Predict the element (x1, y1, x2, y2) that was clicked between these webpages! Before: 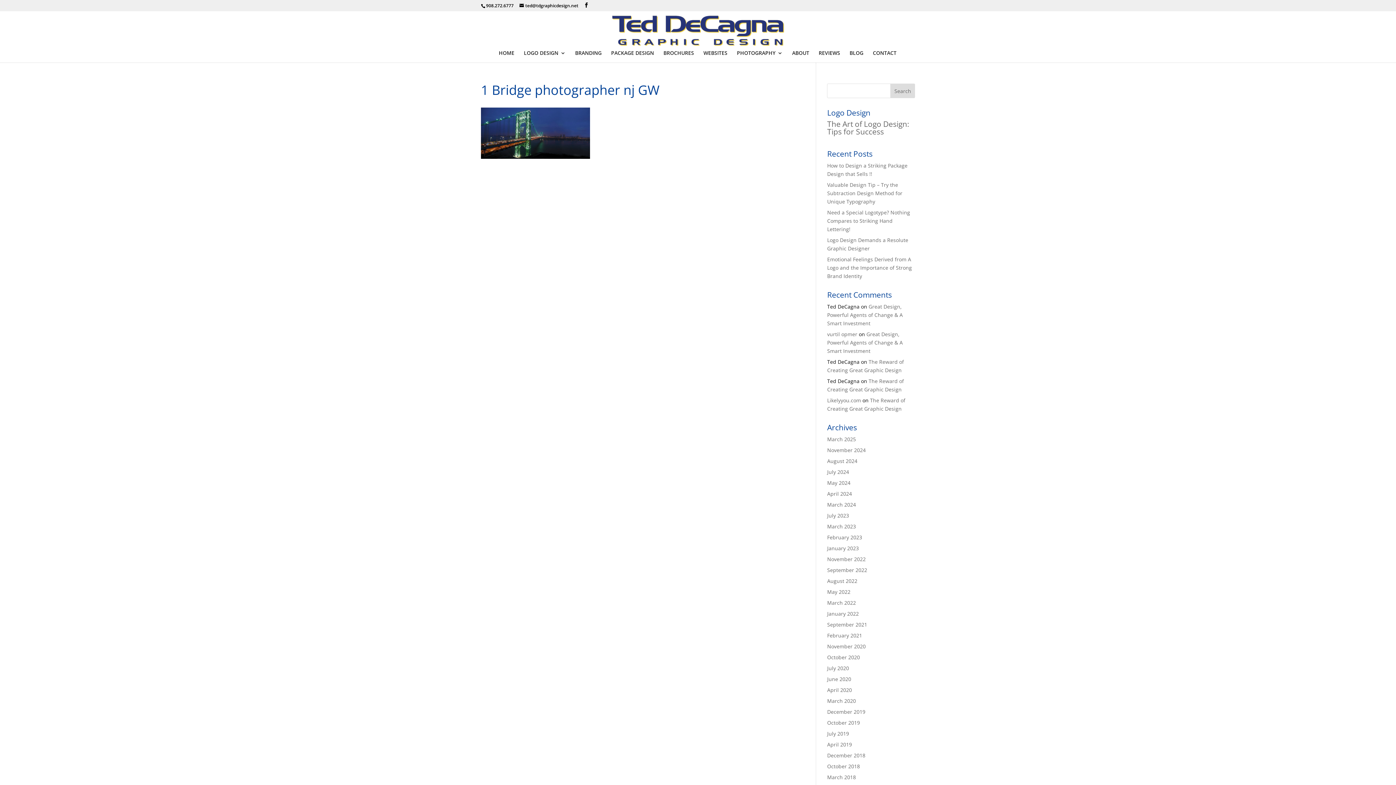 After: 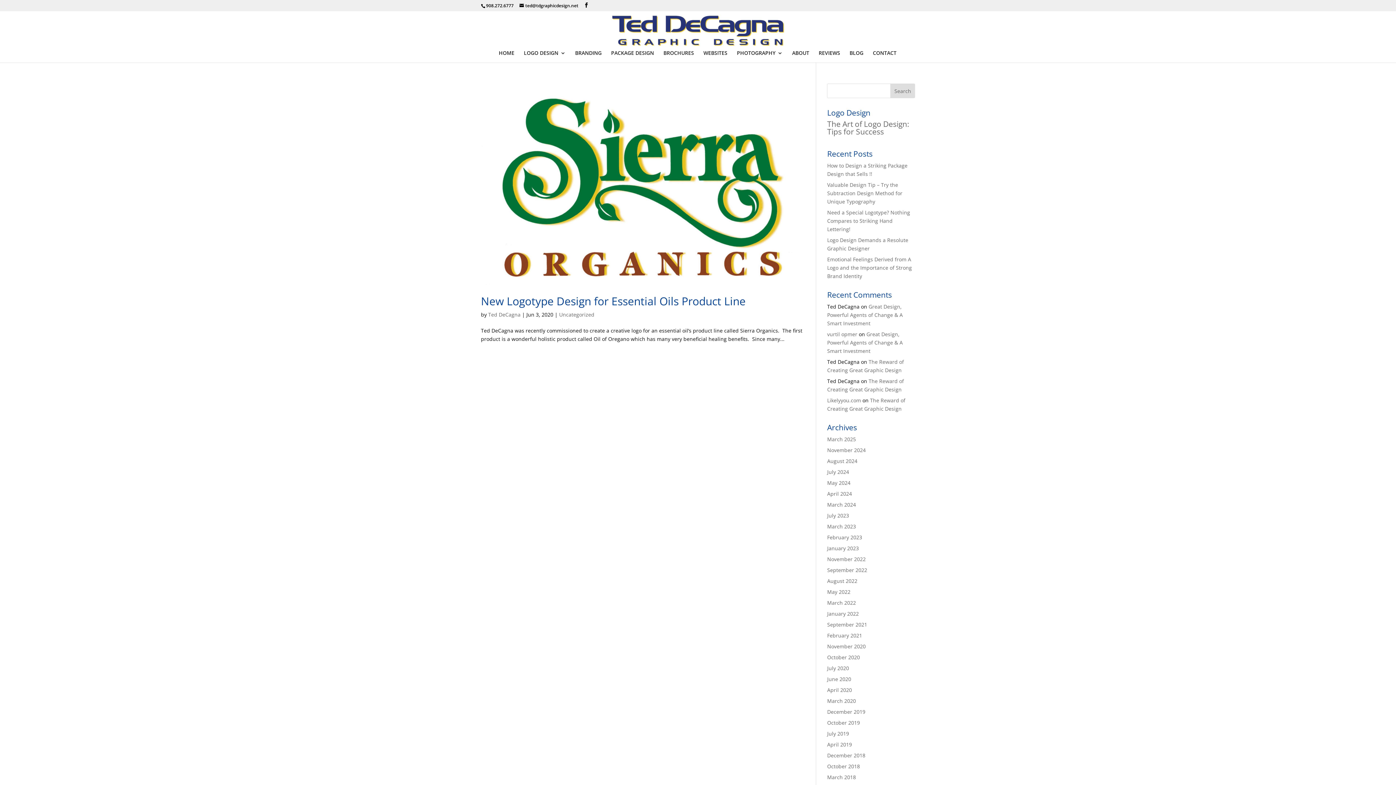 Action: label: June 2020 bbox: (827, 676, 851, 682)